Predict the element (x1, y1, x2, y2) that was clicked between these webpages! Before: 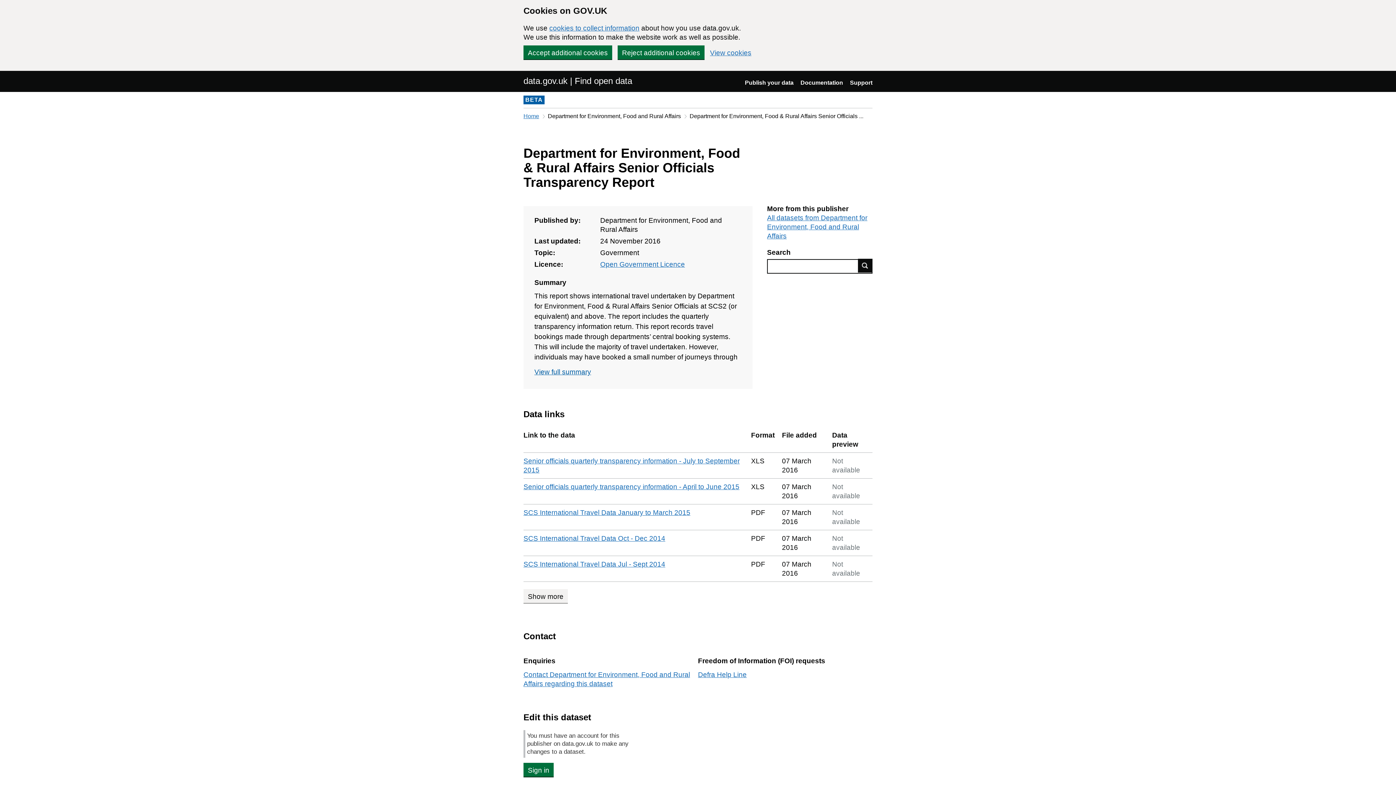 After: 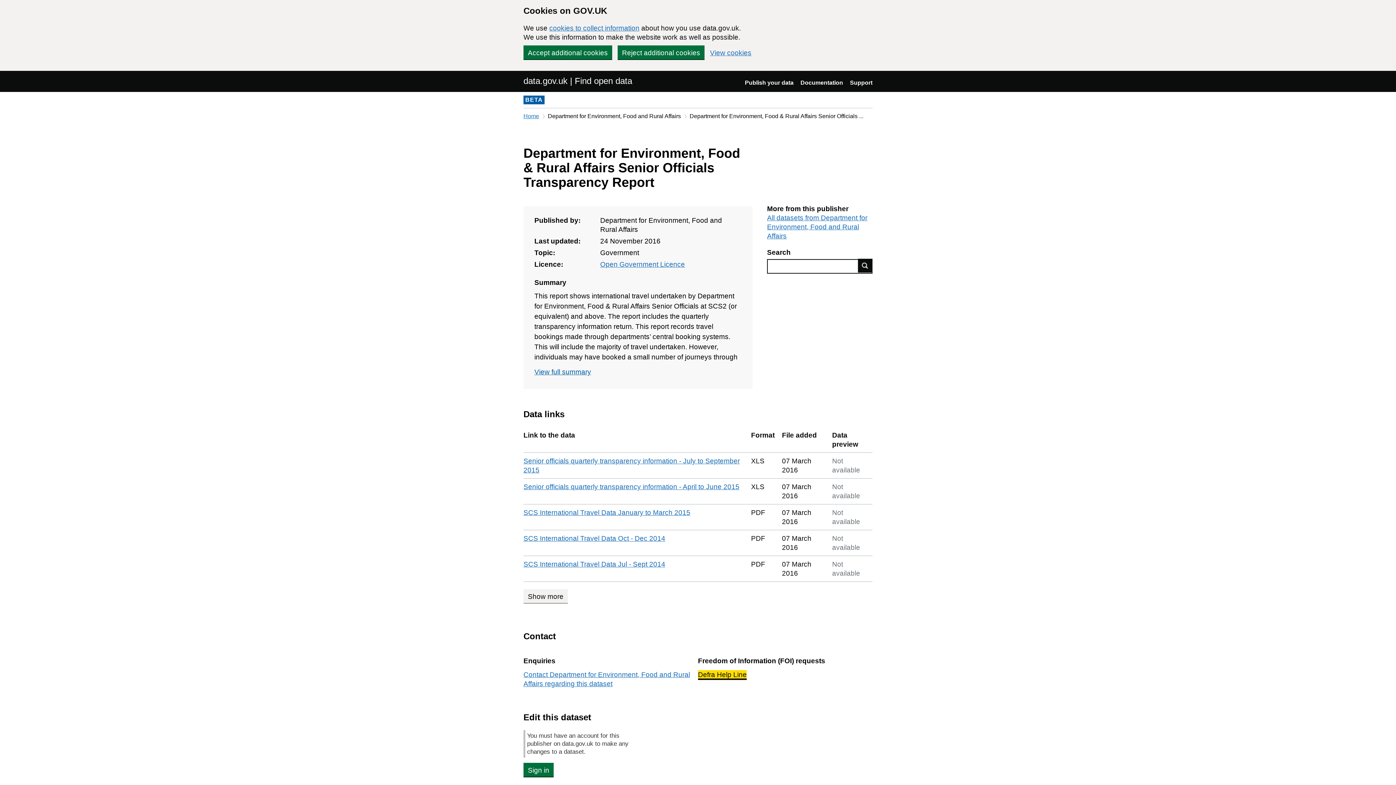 Action: label: Defra Help Line bbox: (698, 671, 746, 679)